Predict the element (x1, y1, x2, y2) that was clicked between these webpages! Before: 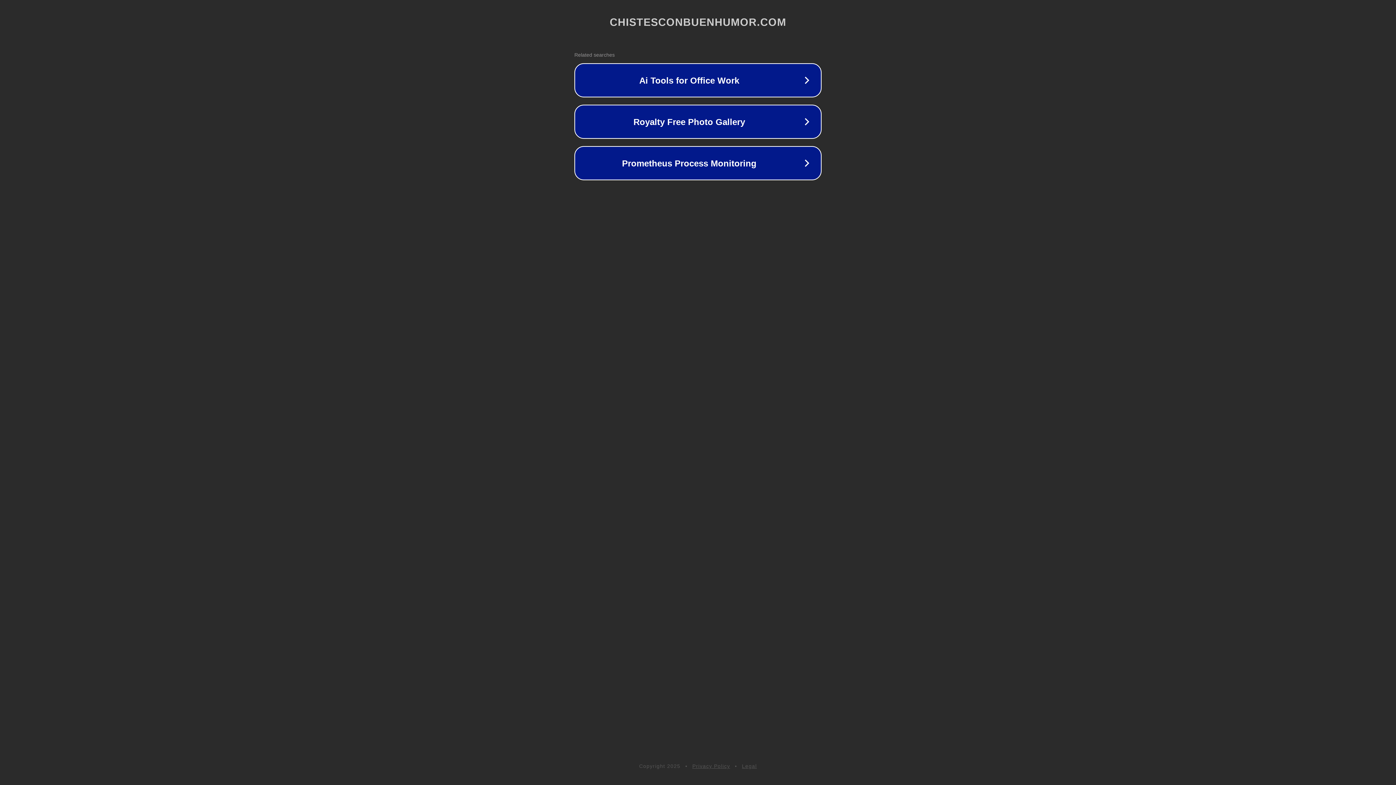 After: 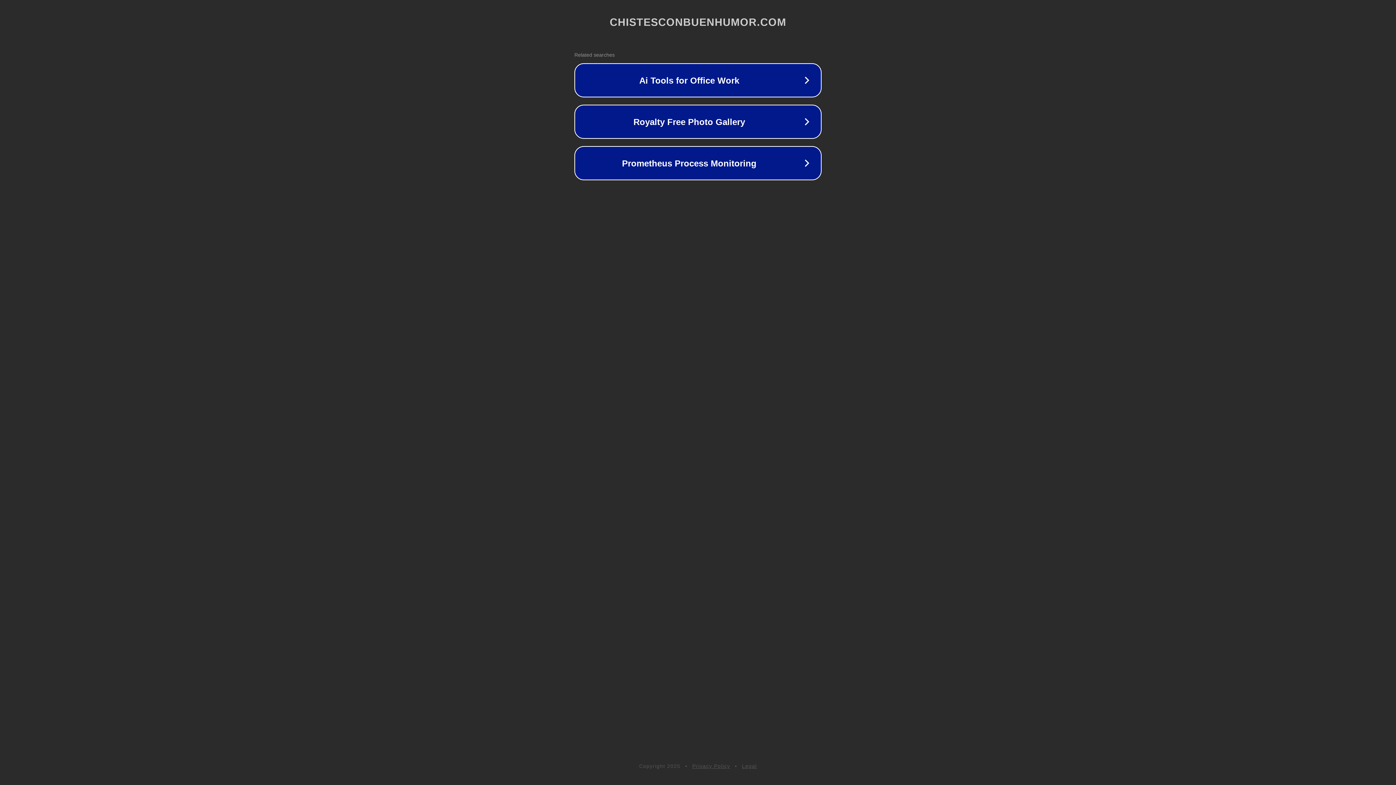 Action: label: Legal bbox: (742, 763, 757, 769)